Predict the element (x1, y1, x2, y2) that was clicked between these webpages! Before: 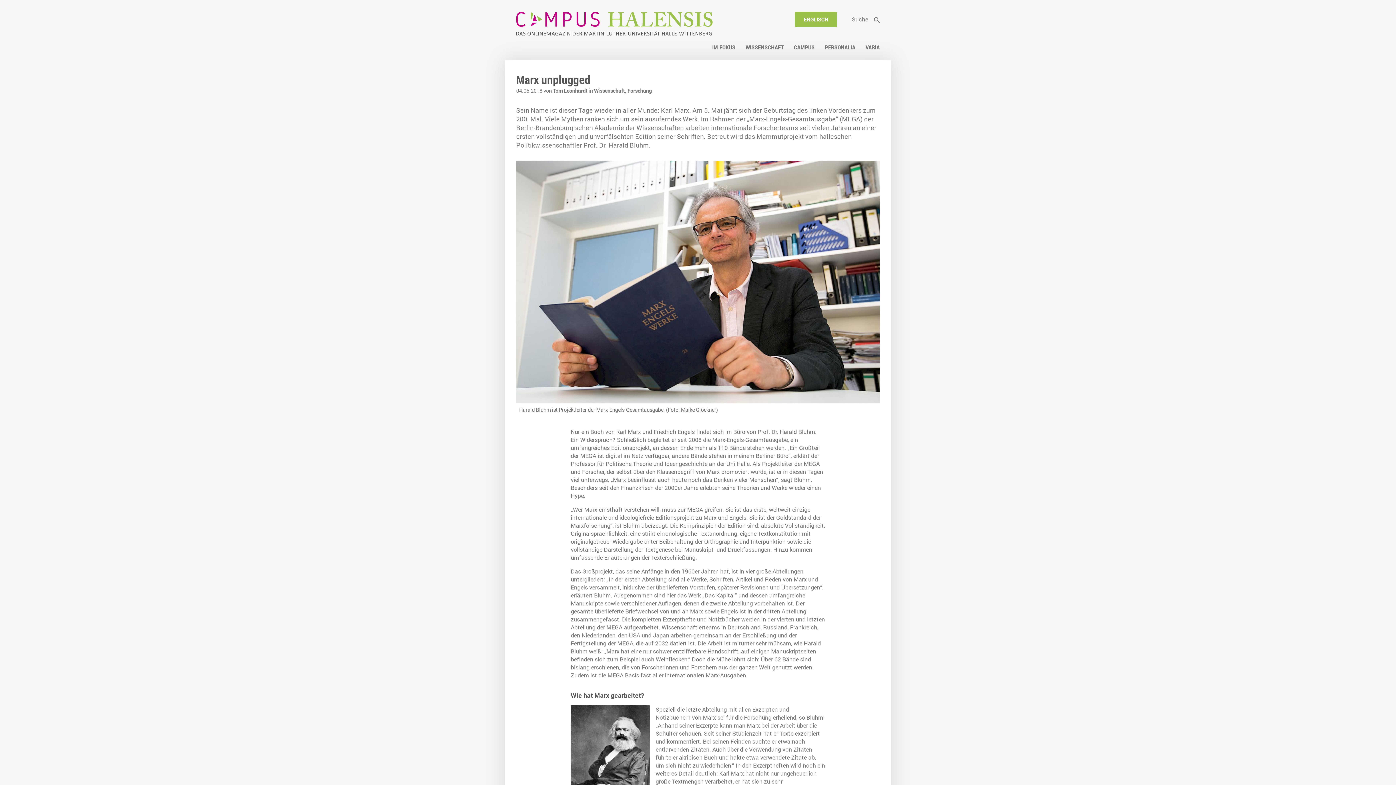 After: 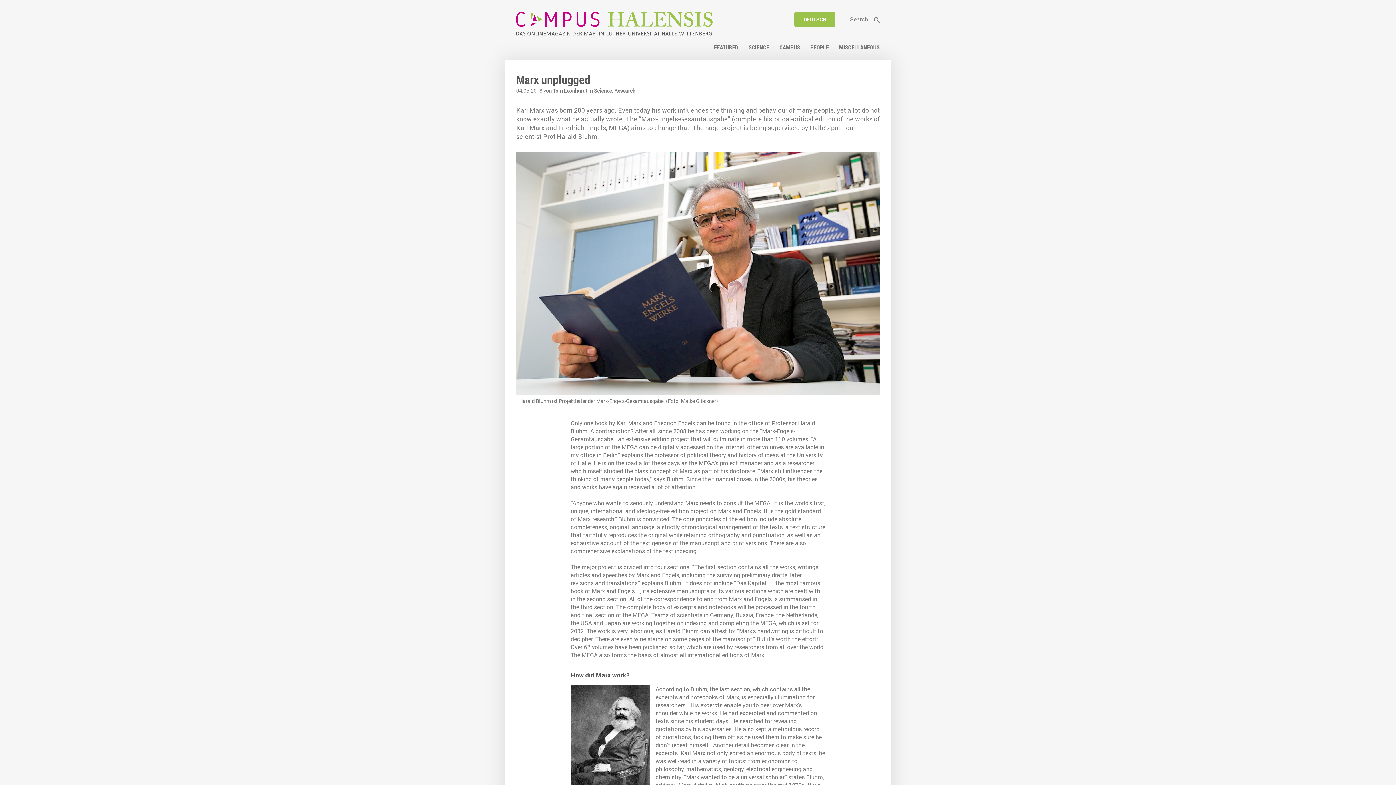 Action: bbox: (794, 11, 837, 27) label: ENGLISCH